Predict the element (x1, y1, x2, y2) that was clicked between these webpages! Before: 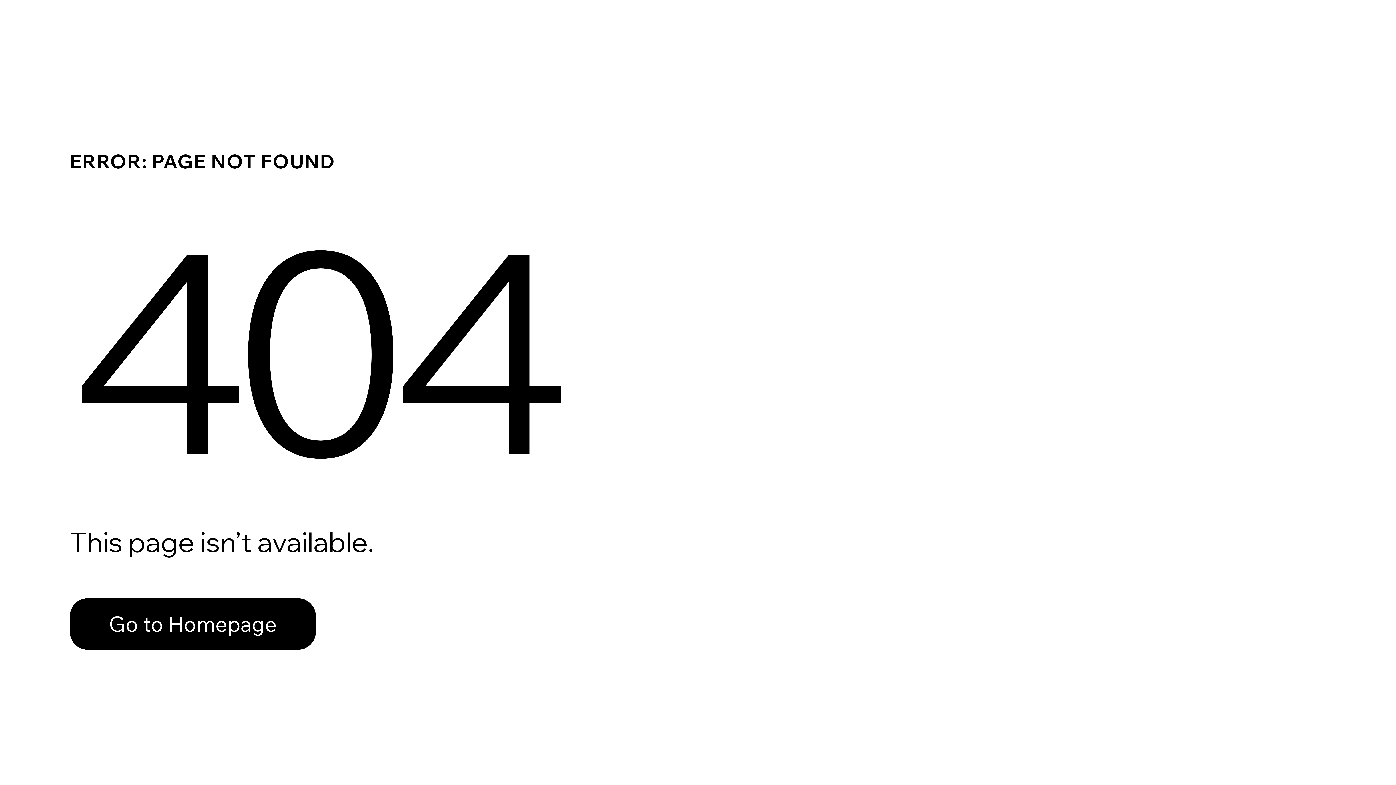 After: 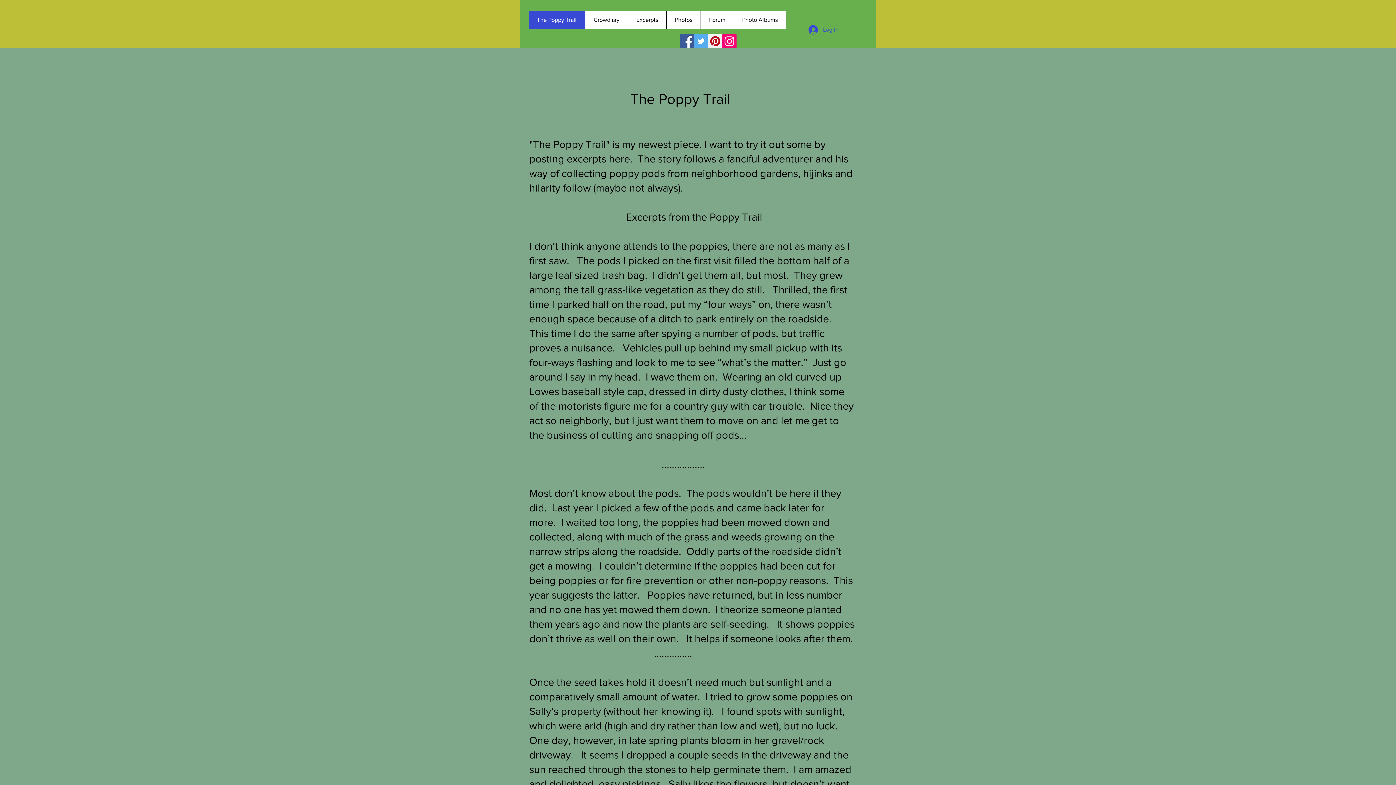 Action: bbox: (69, 582, 768, 659) label: Go to Homepage